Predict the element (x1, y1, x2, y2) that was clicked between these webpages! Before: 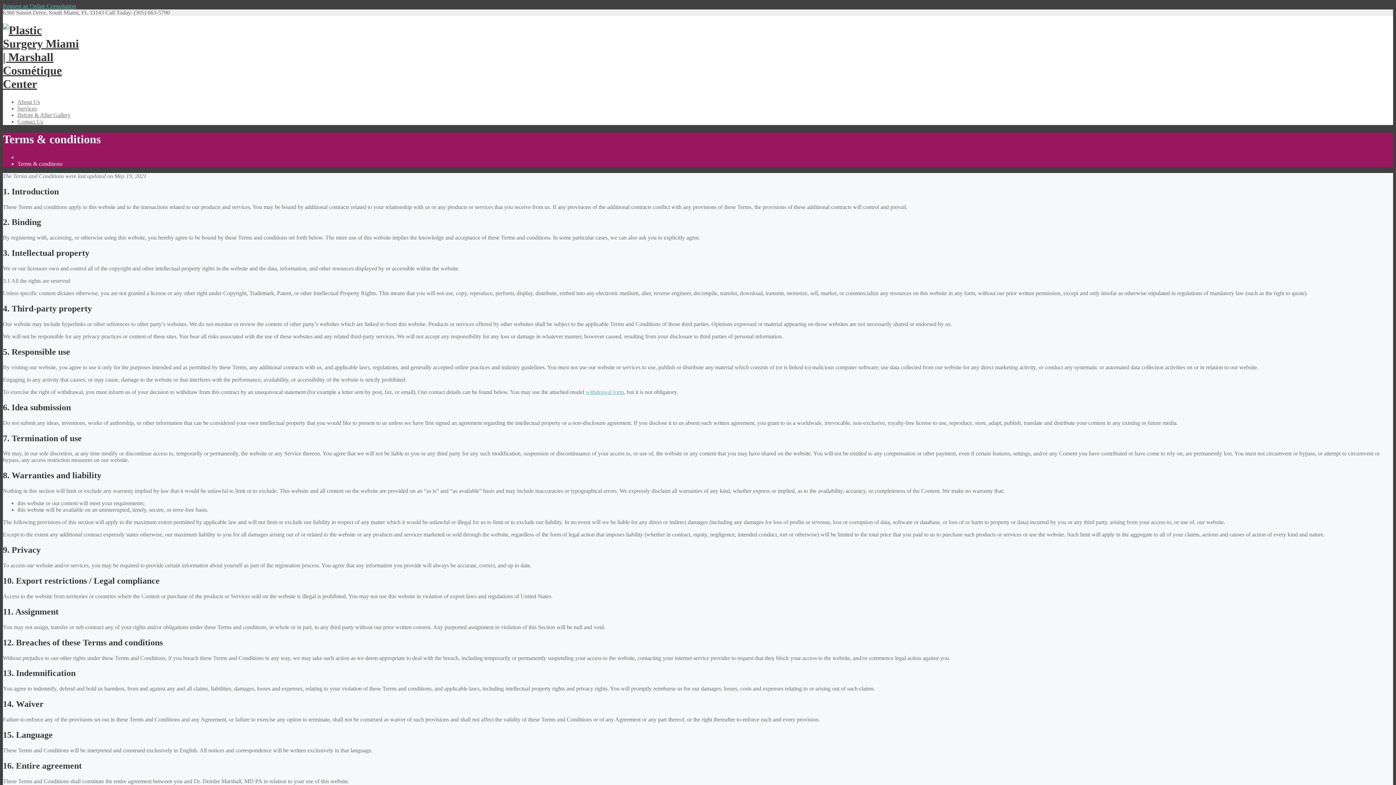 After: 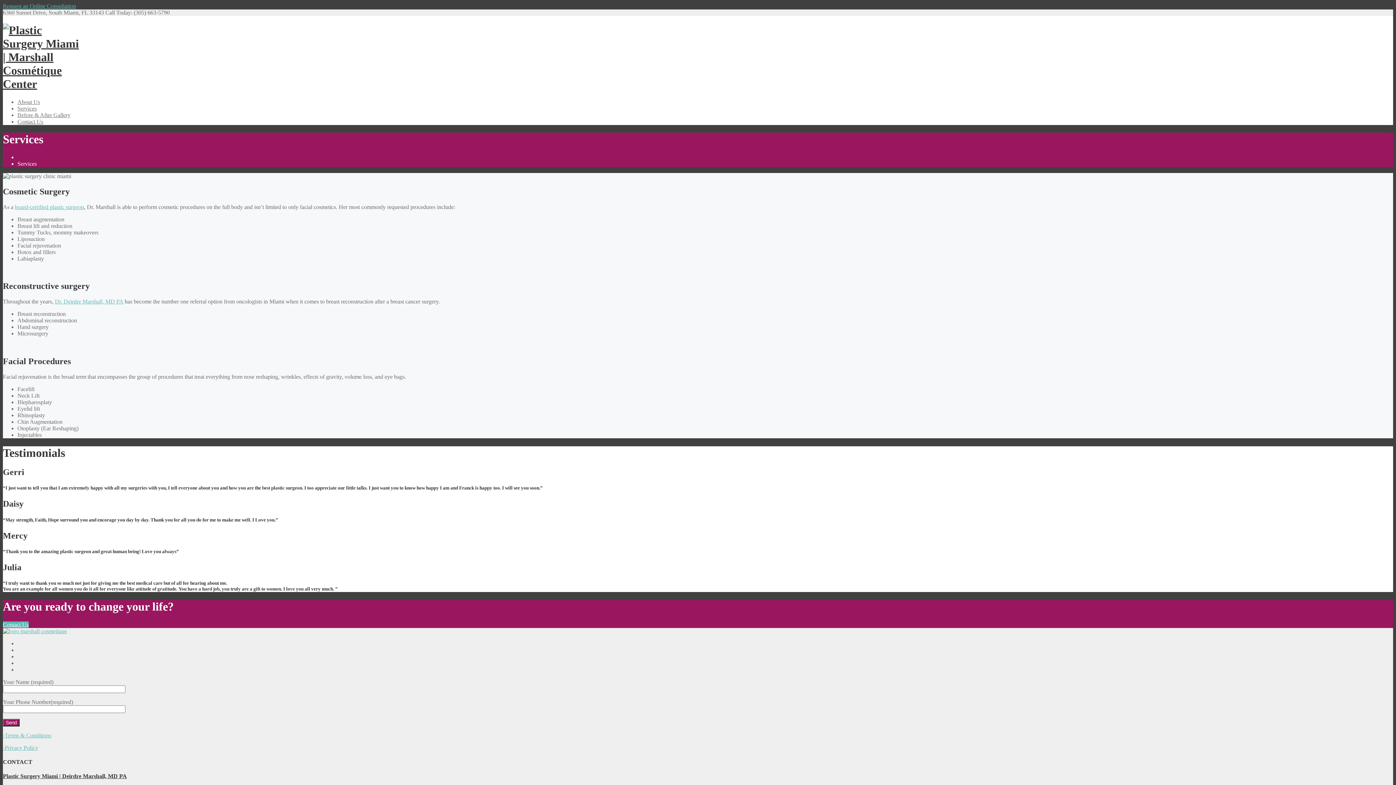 Action: bbox: (17, 105, 36, 111) label: Services